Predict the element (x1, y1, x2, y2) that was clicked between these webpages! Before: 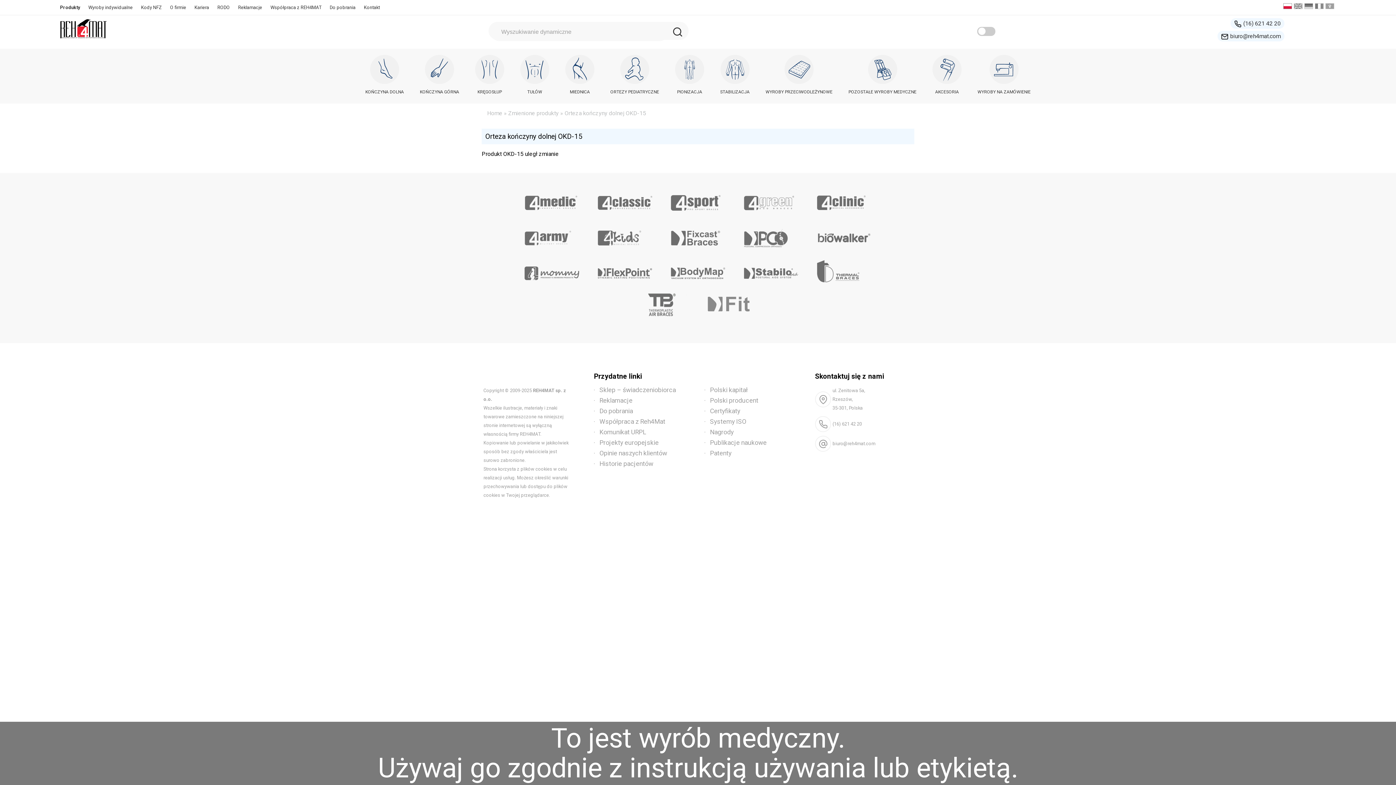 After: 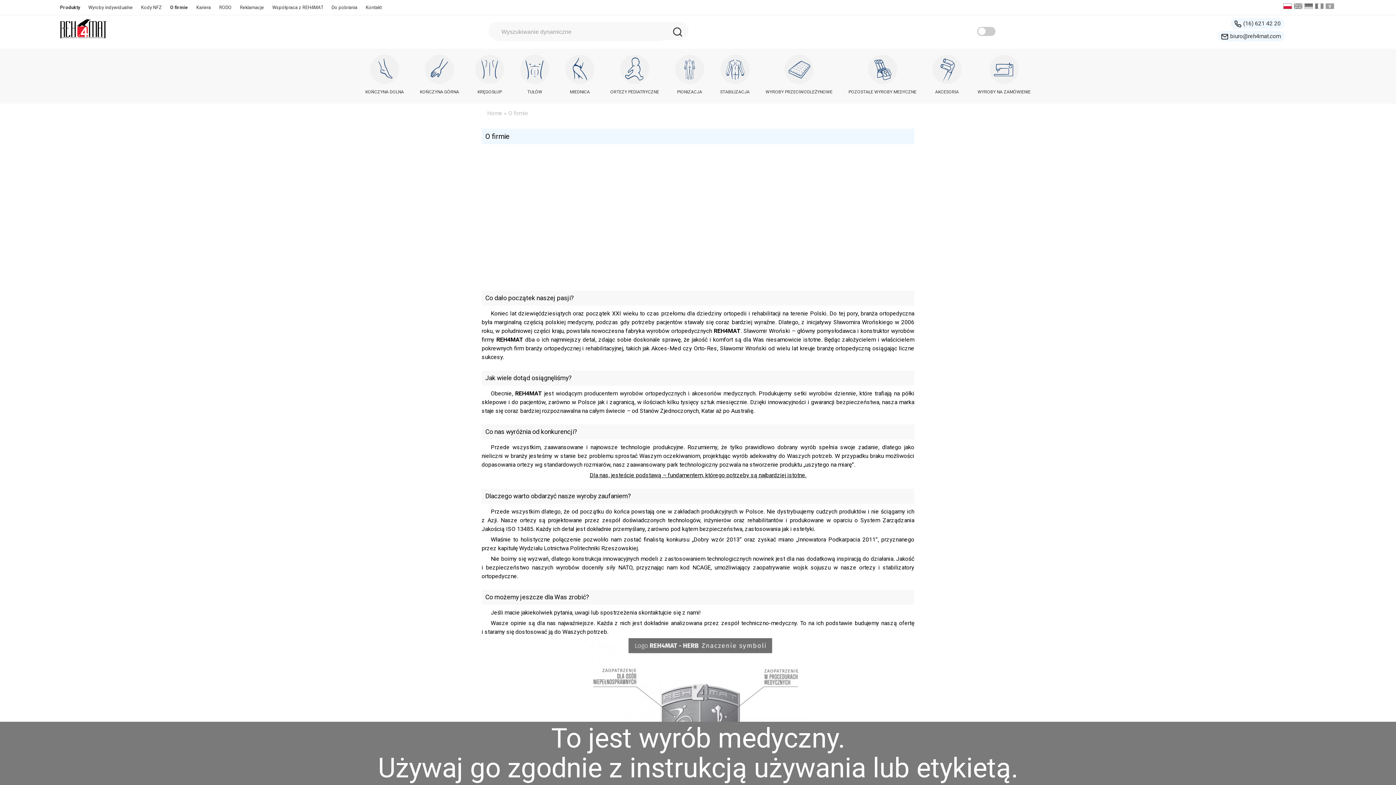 Action: label: O firmie bbox: (170, 0, 186, 14)